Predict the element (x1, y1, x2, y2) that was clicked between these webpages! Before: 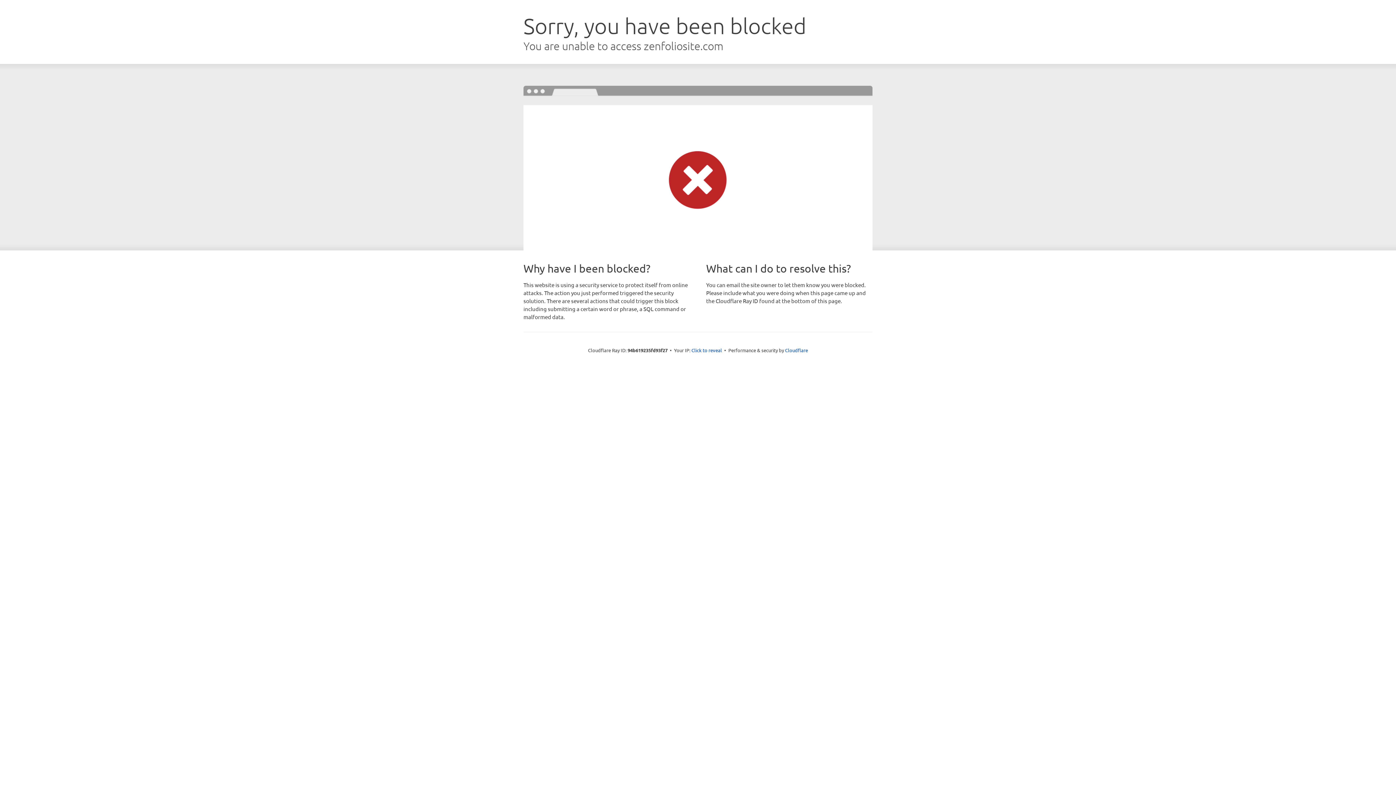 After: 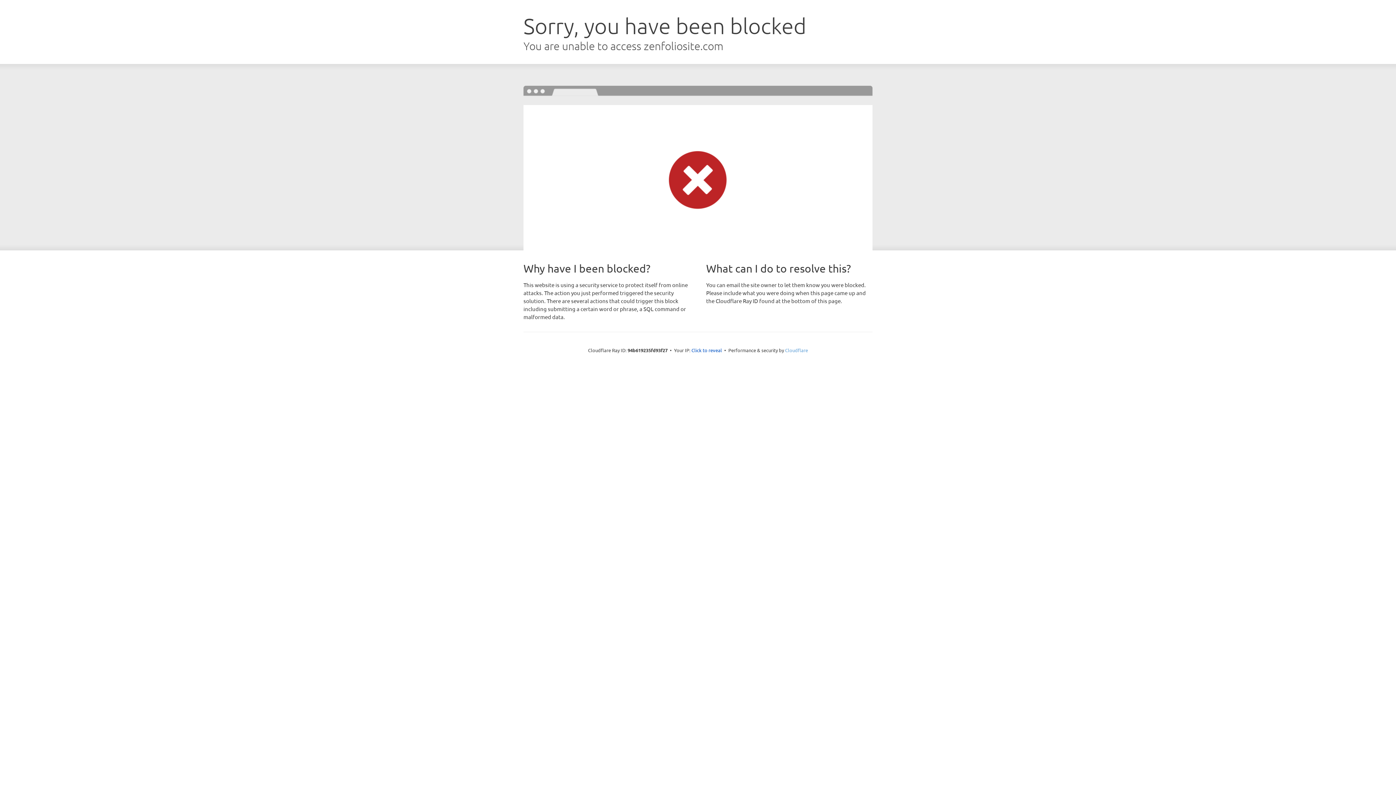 Action: label: Cloudflare bbox: (785, 347, 808, 353)